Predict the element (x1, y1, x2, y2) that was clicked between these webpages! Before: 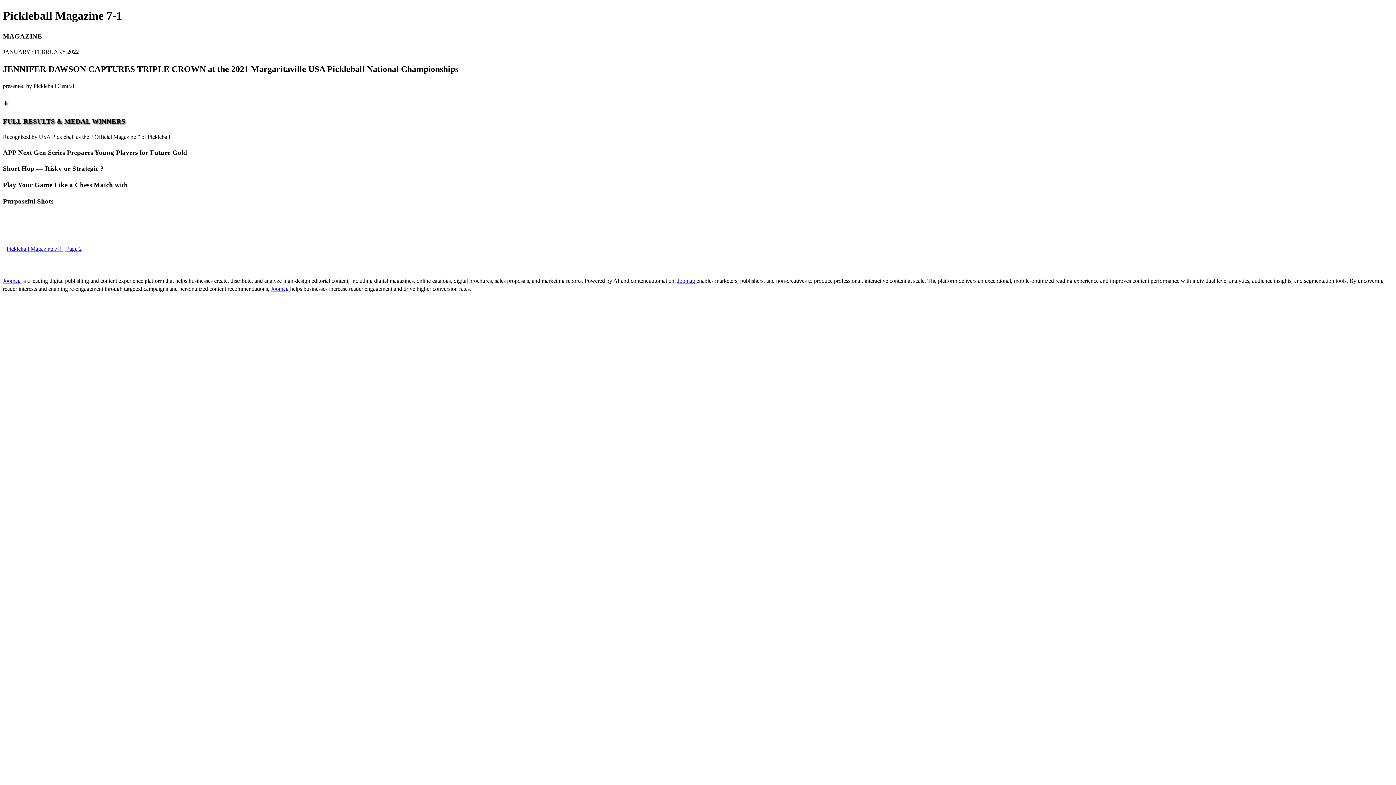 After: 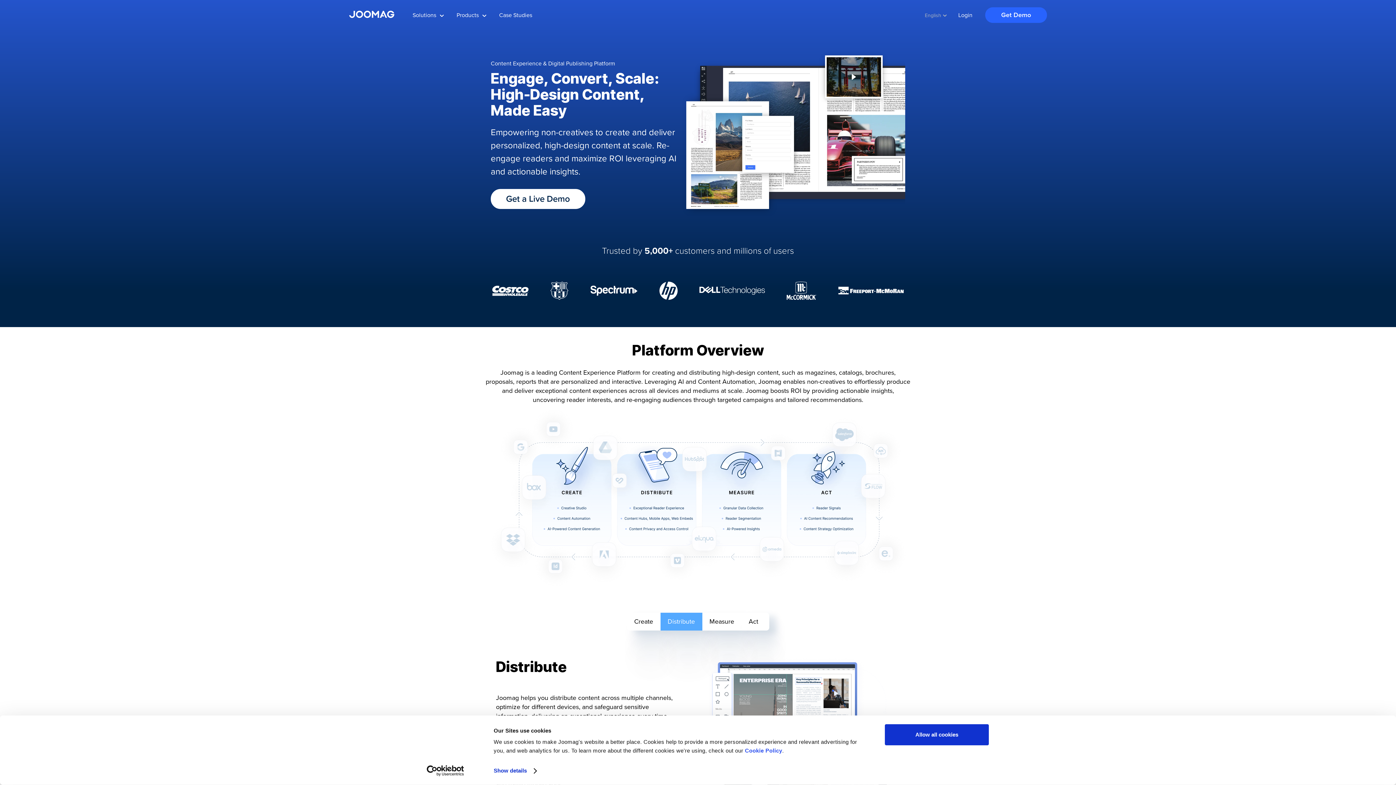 Action: label: Joomag  bbox: (2, 277, 22, 283)